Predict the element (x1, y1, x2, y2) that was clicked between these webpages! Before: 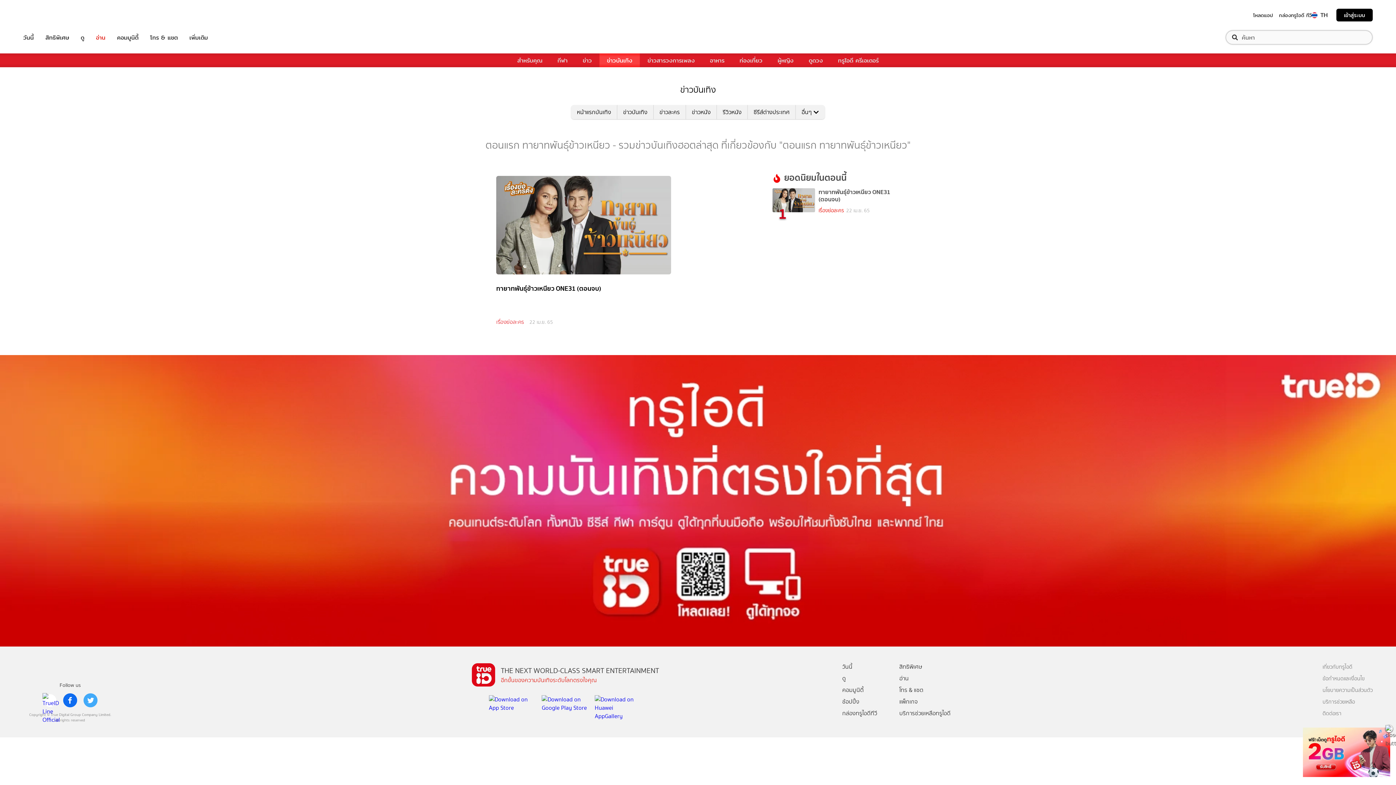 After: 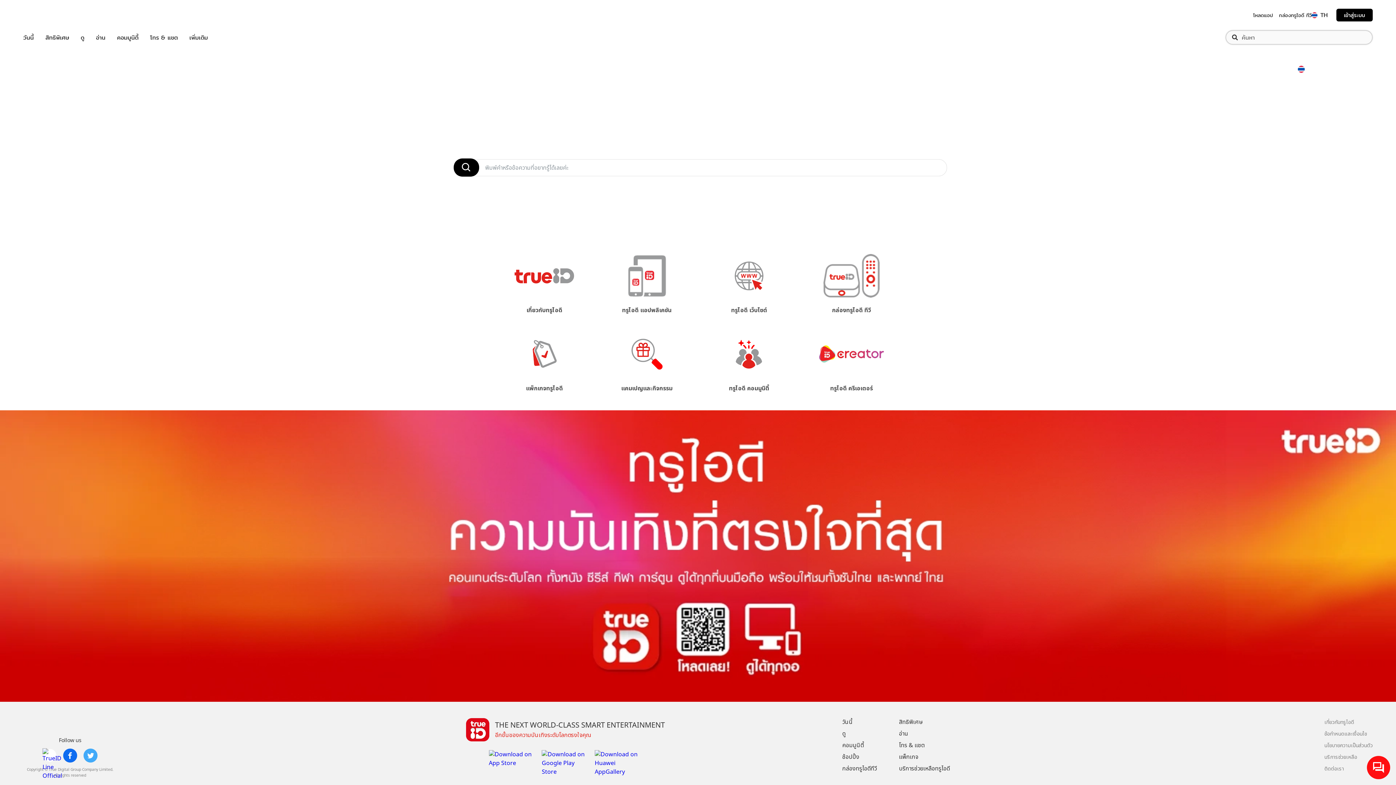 Action: bbox: (899, 708, 950, 719) label: บริการช่วยเหลือทรูไอดี